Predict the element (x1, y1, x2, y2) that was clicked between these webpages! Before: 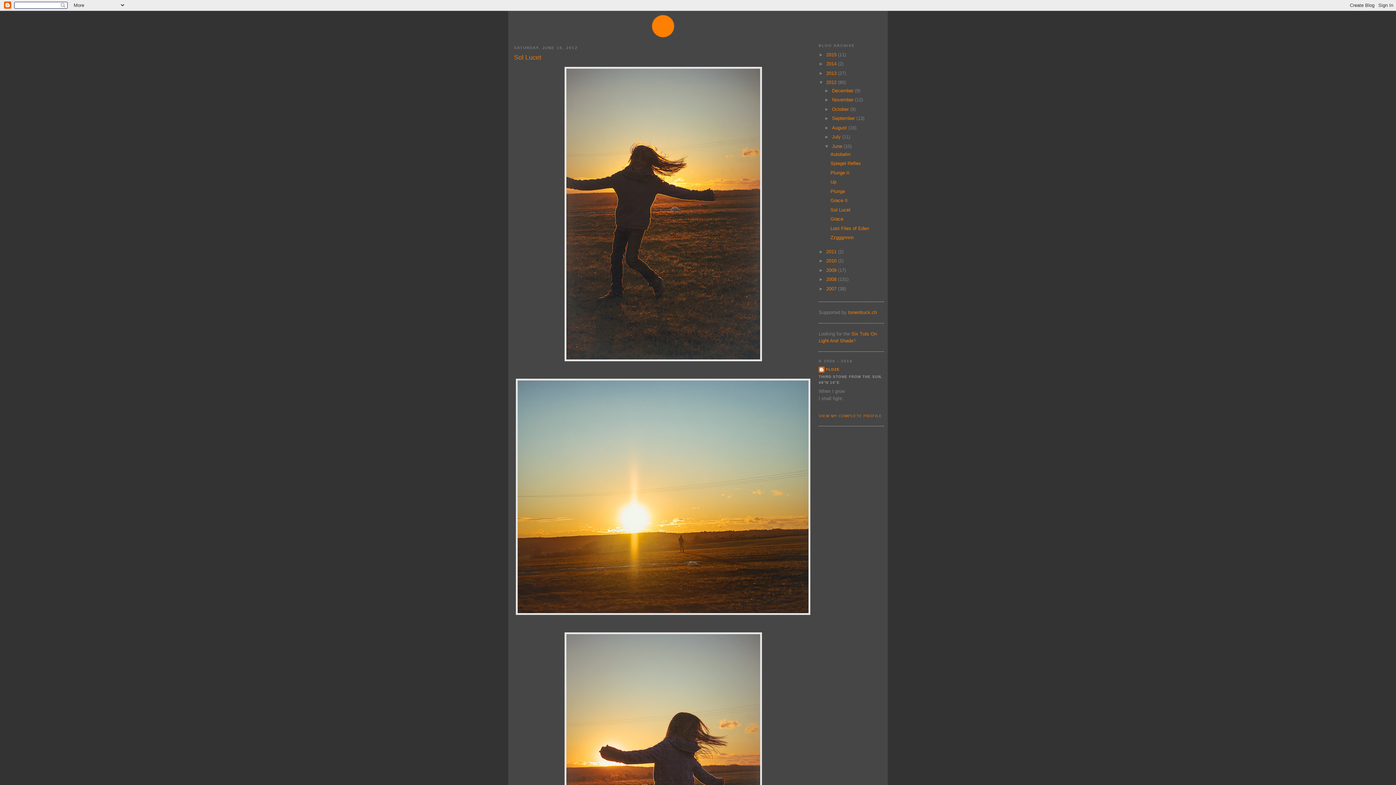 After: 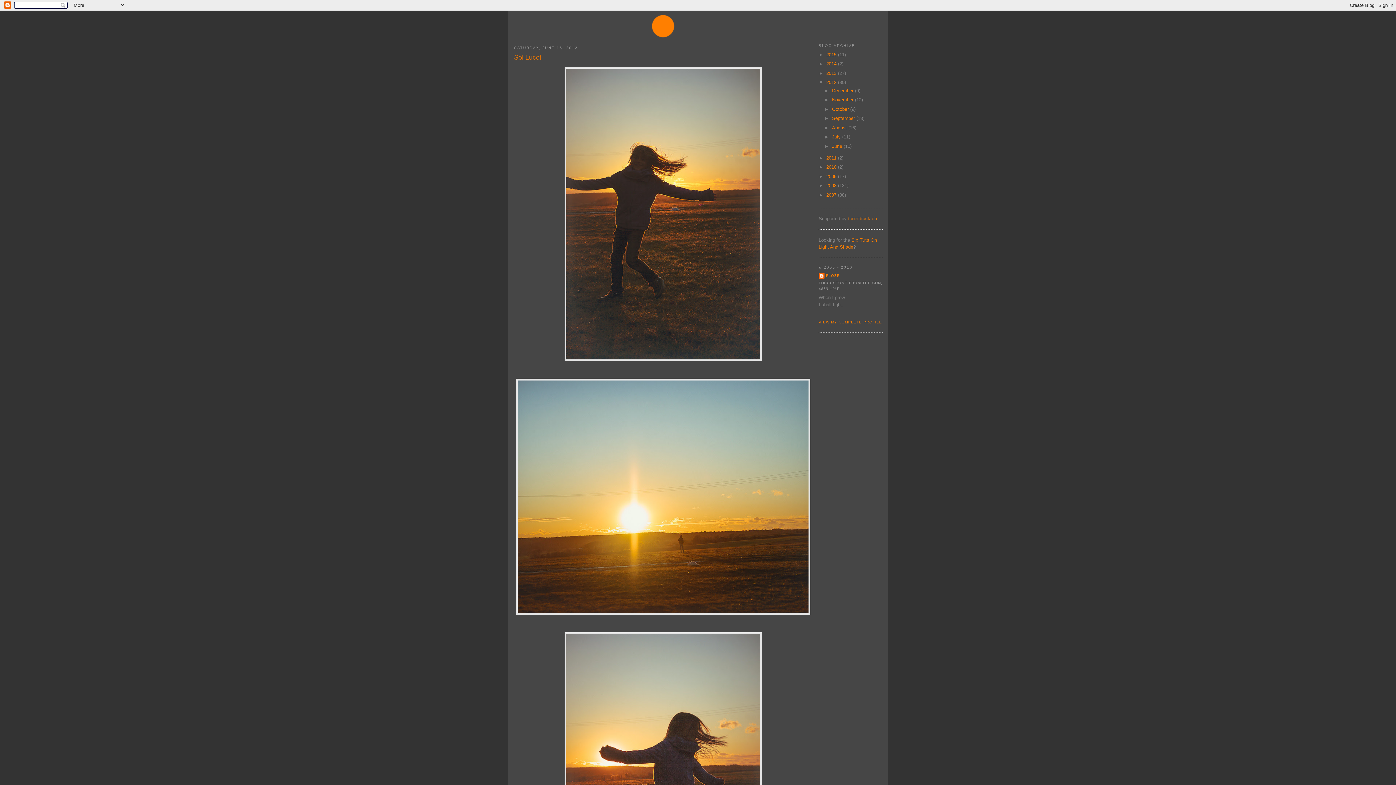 Action: bbox: (824, 143, 832, 148) label: ▼  